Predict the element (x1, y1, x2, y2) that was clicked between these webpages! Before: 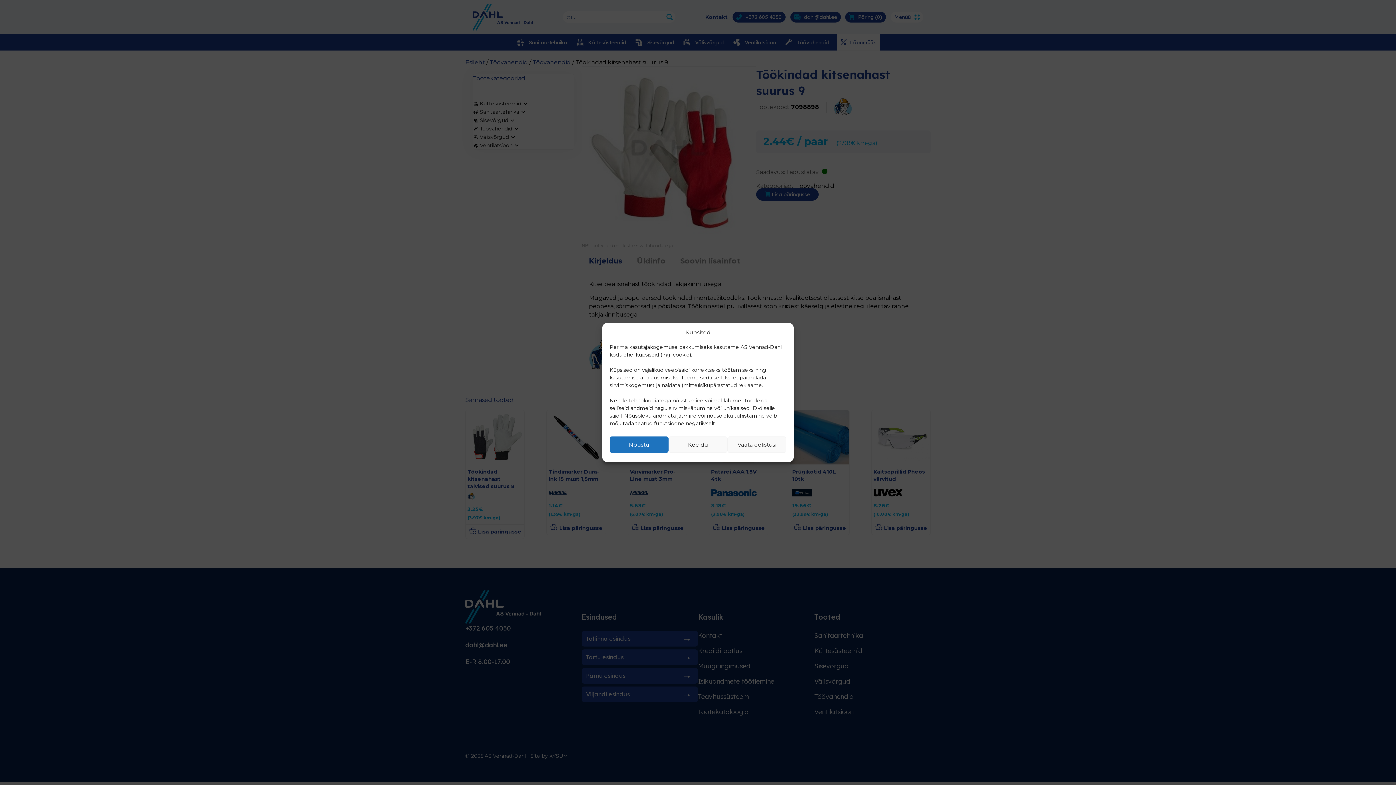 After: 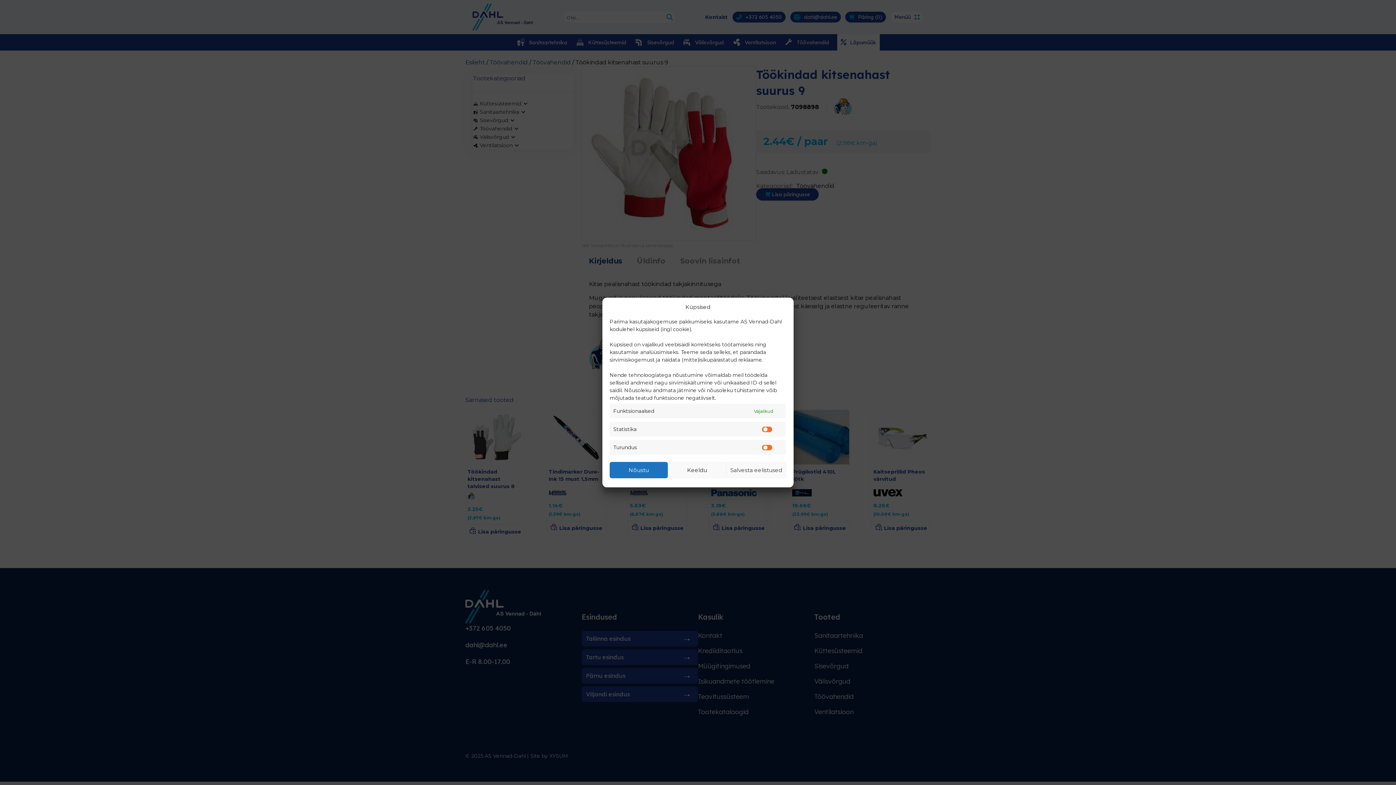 Action: label: Vaata eelistusi bbox: (727, 436, 786, 453)